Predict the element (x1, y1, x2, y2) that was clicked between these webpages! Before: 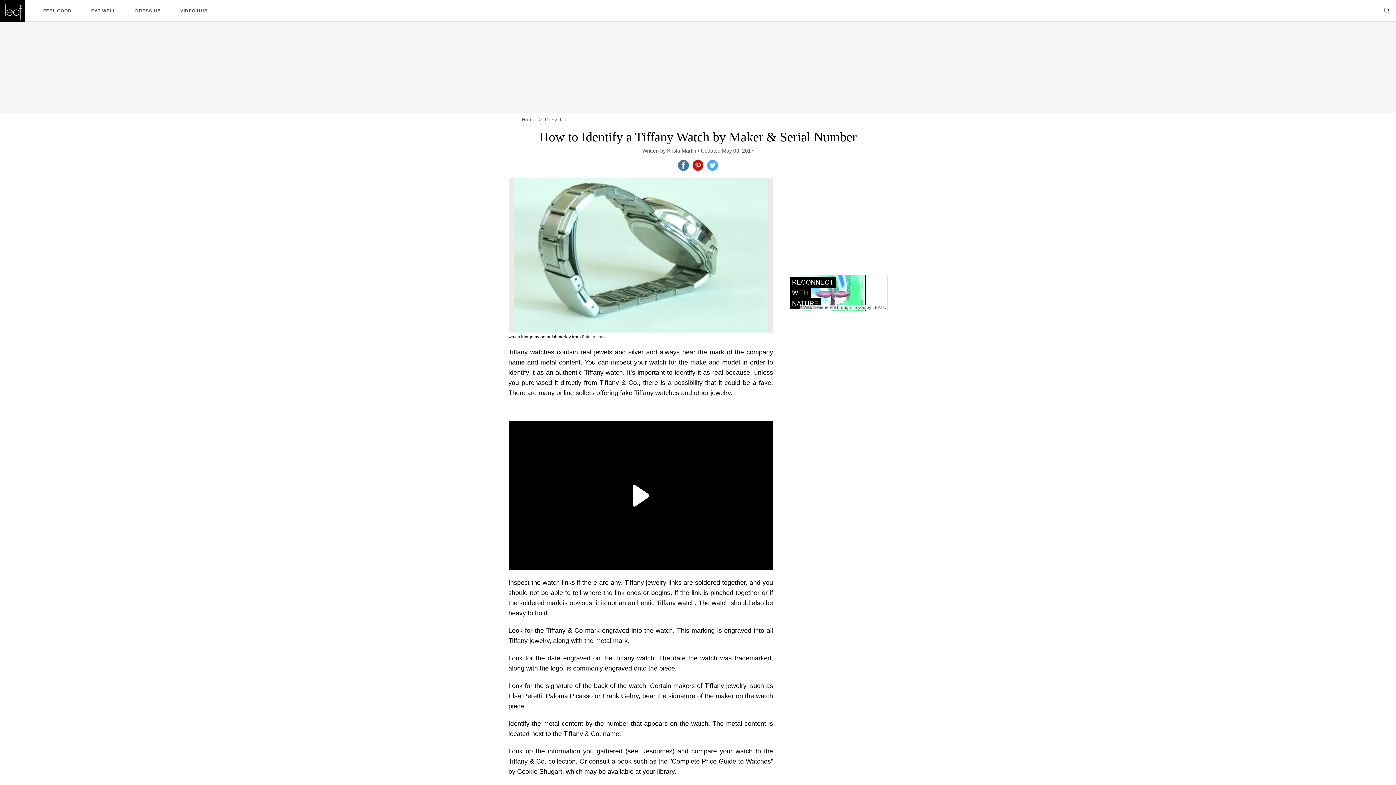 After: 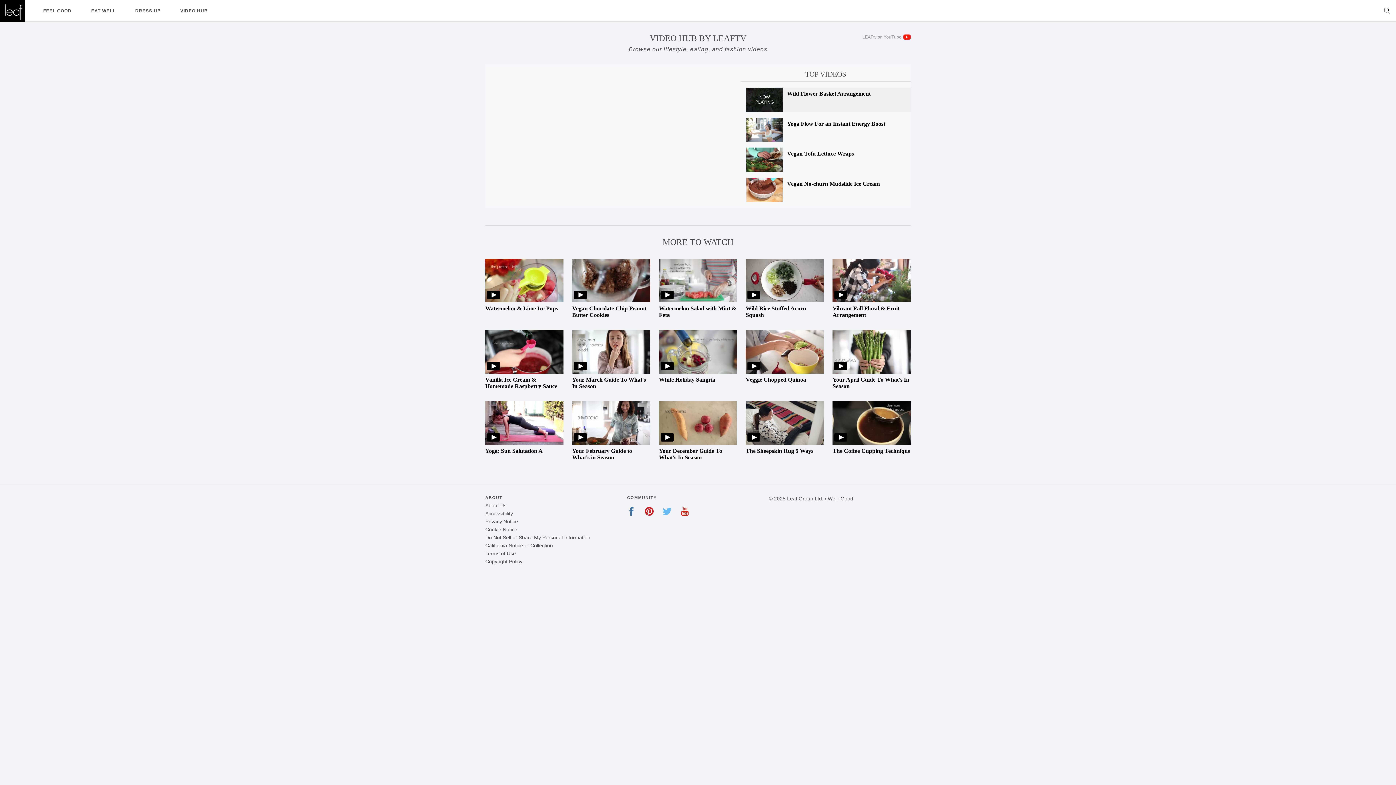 Action: bbox: (180, 8, 208, 13) label: Video Hub